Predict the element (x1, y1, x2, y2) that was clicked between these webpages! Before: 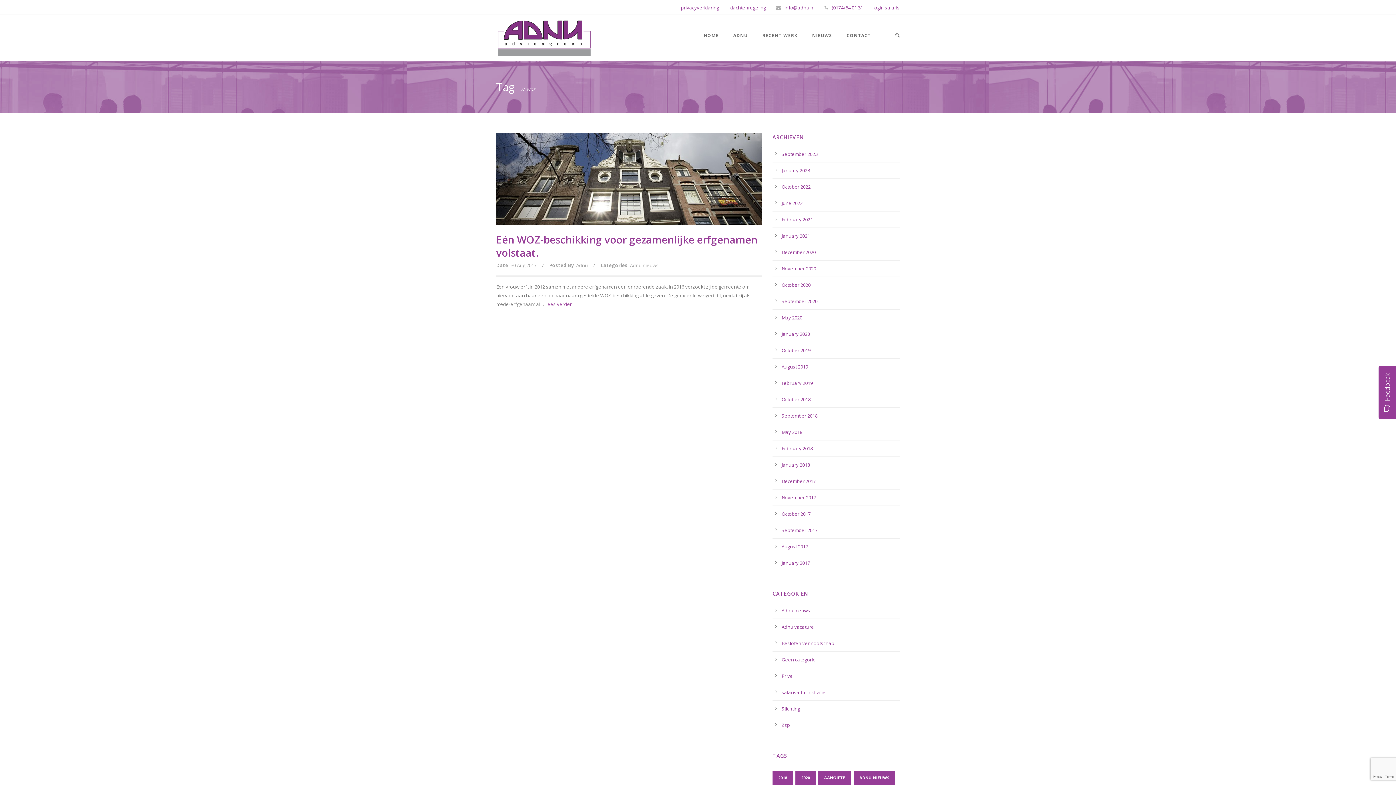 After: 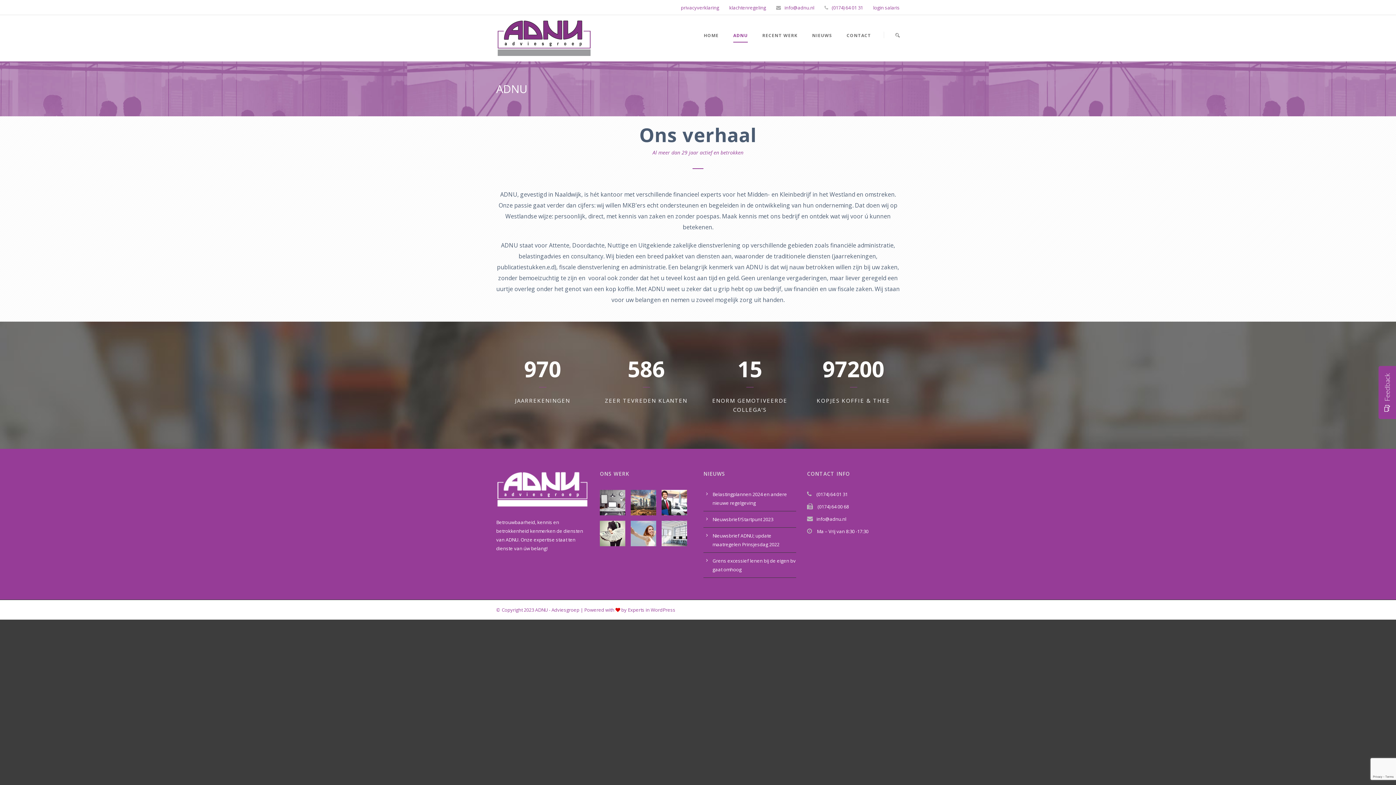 Action: label: ADNU bbox: (726, 31, 755, 56)